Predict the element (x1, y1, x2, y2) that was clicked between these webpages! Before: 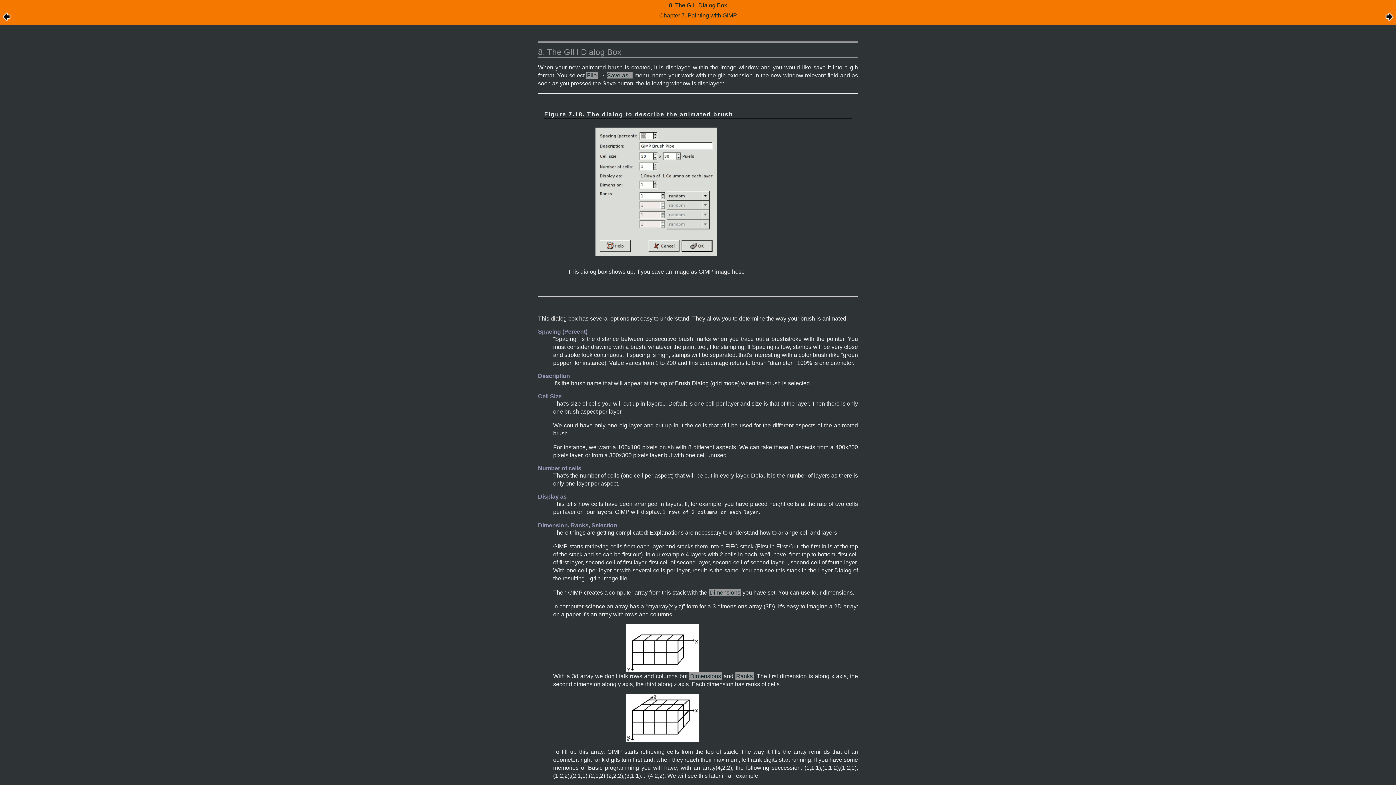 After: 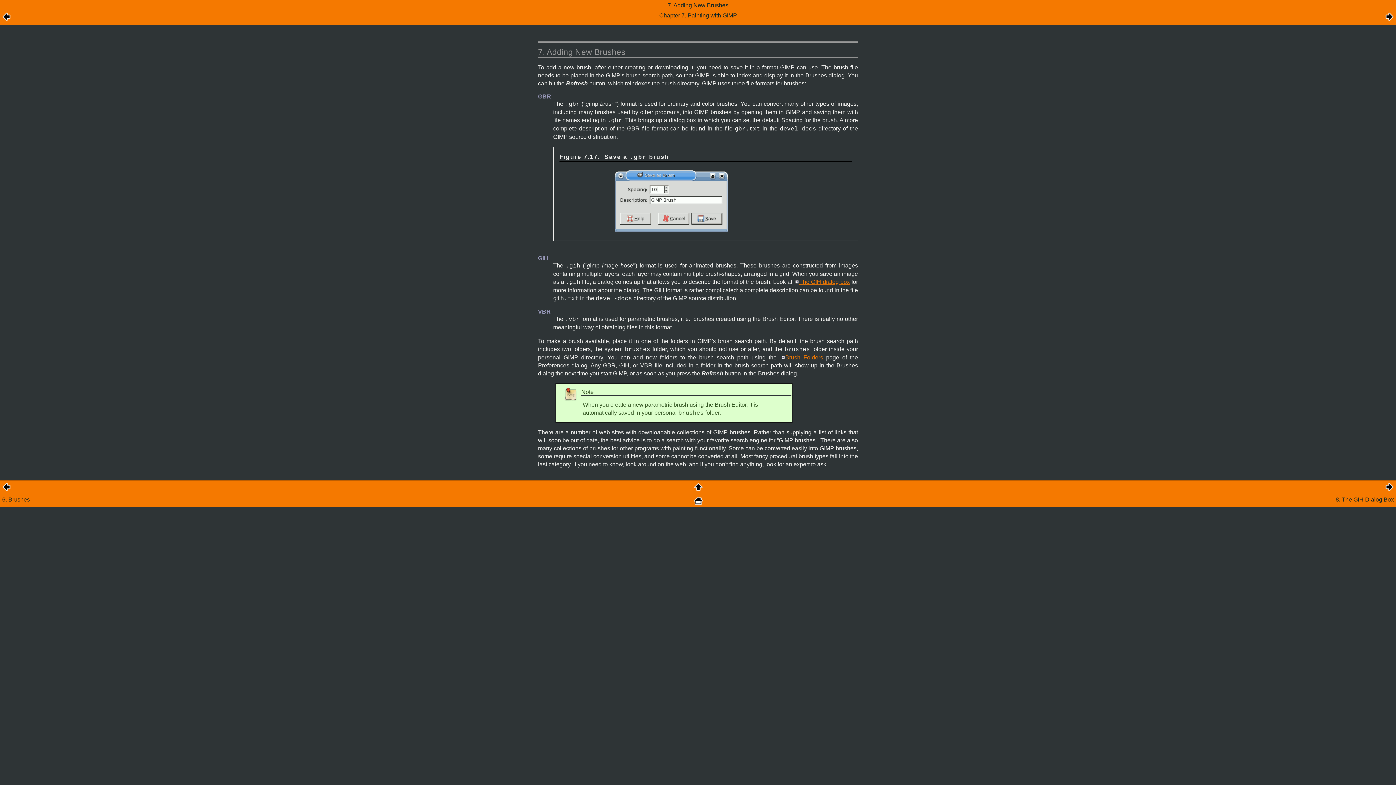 Action: bbox: (2, 16, 10, 22)